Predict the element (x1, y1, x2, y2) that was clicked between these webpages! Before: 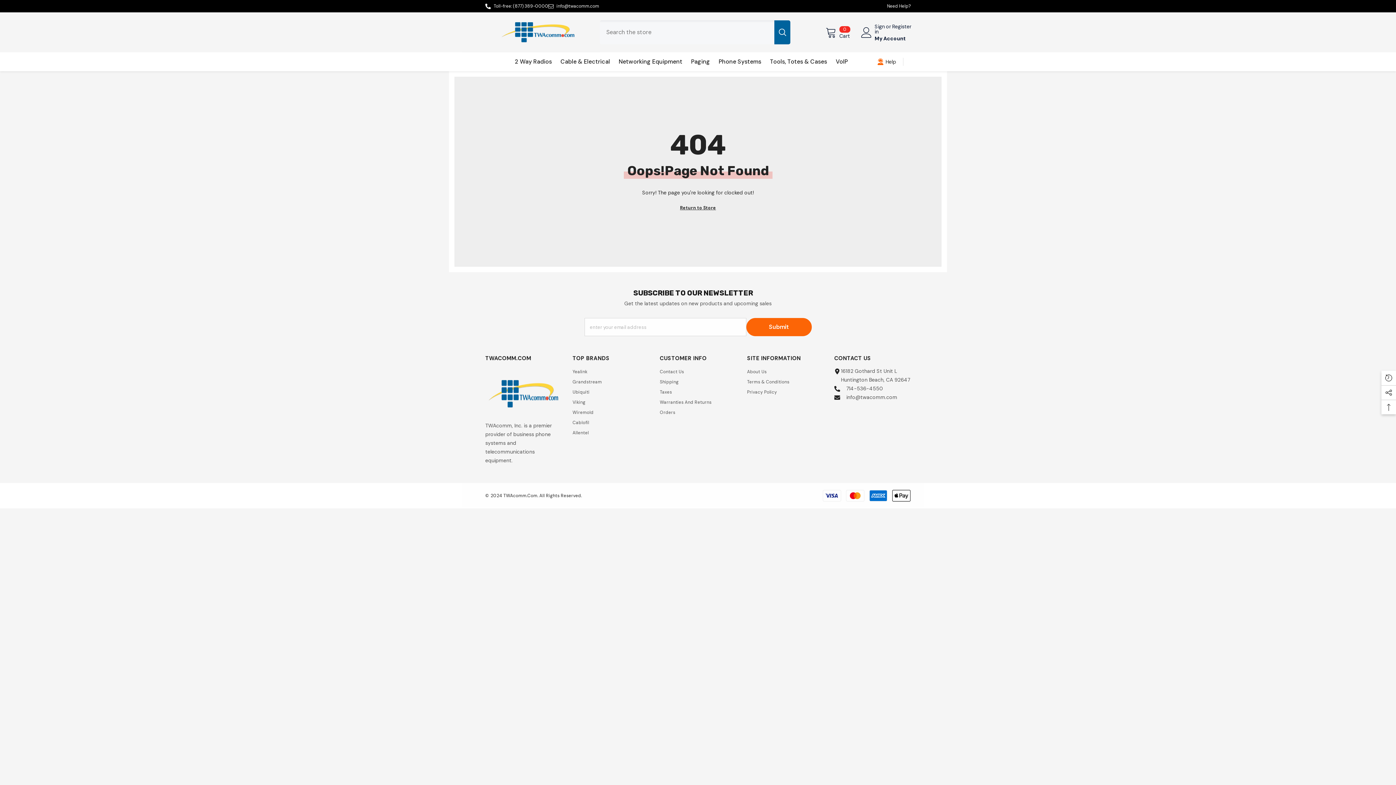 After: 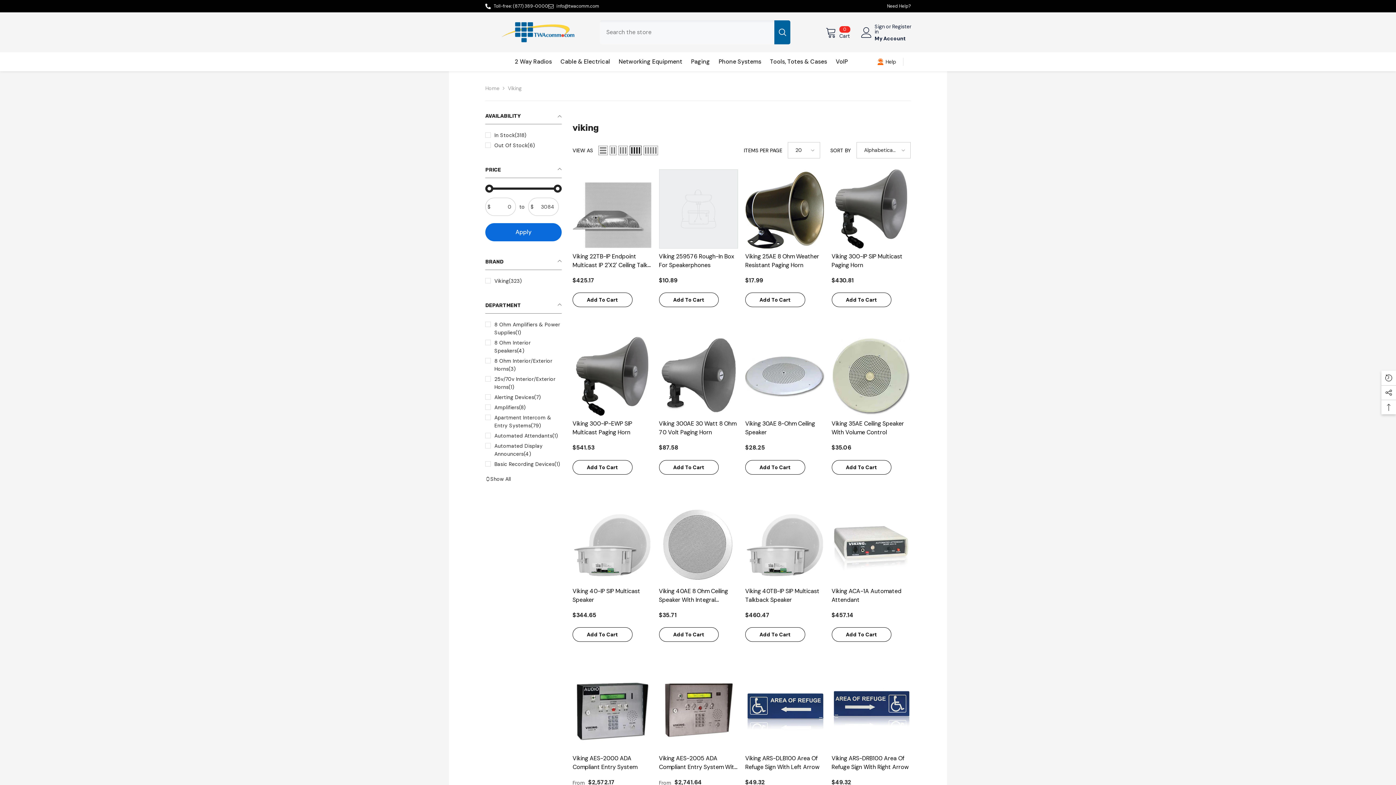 Action: bbox: (572, 397, 585, 407) label: Viking